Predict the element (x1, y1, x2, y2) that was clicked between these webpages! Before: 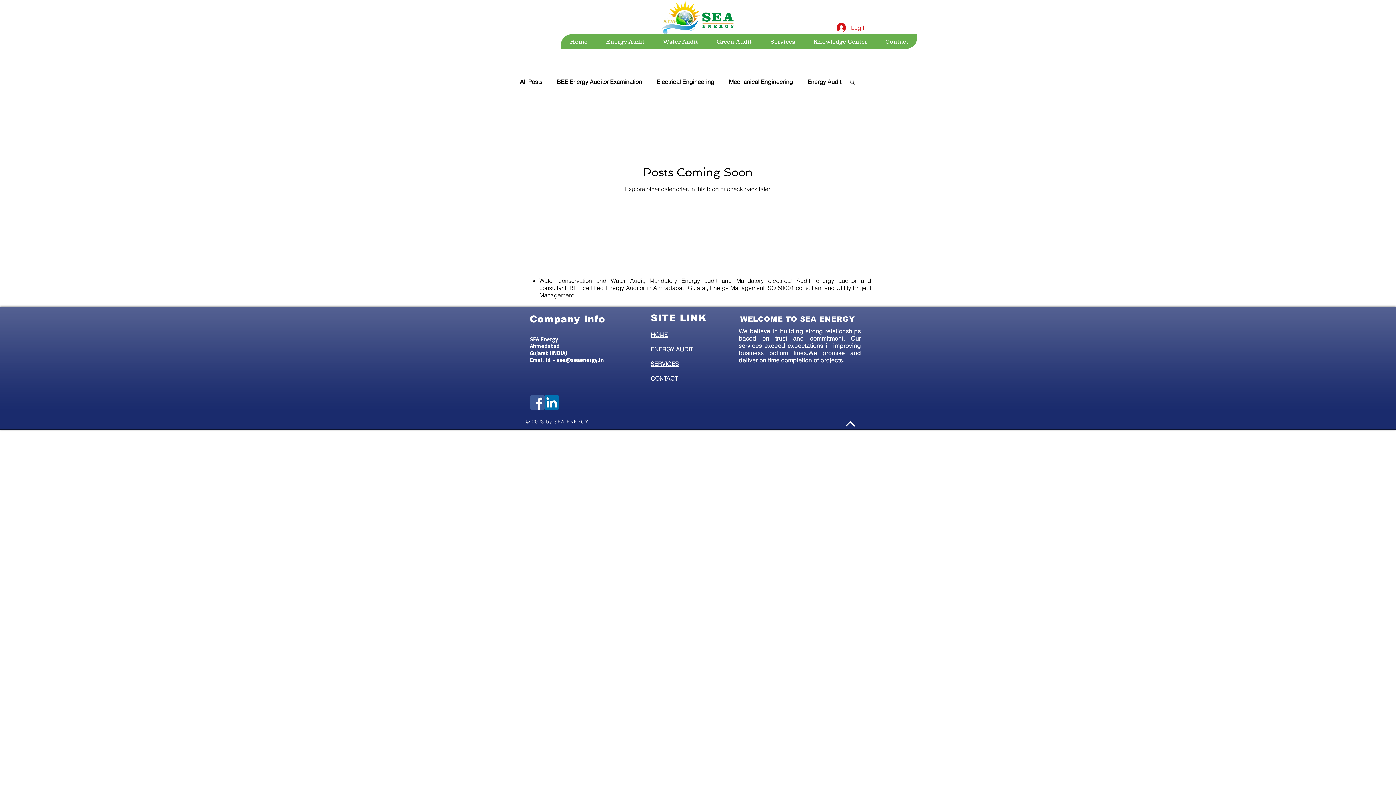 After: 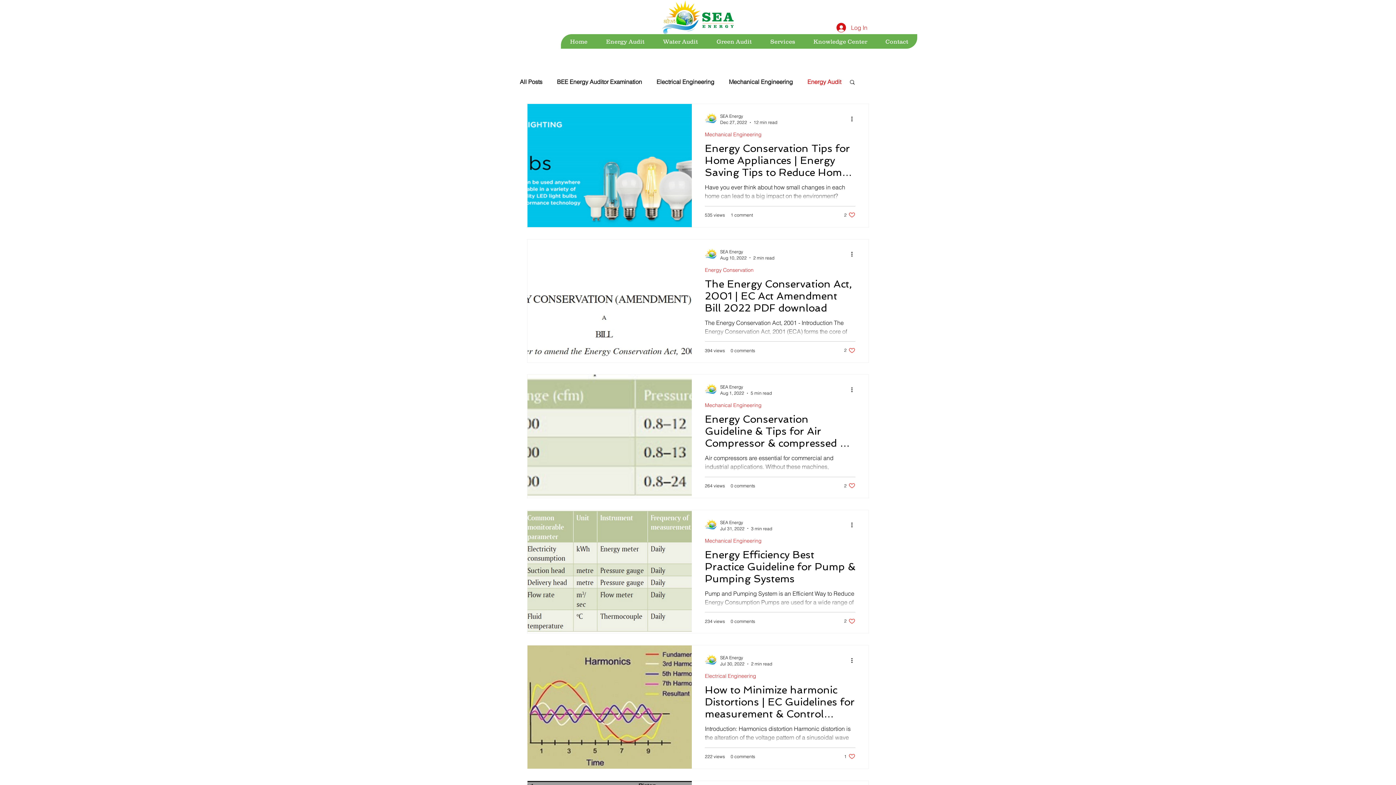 Action: bbox: (807, 78, 841, 85) label: Energy Audit